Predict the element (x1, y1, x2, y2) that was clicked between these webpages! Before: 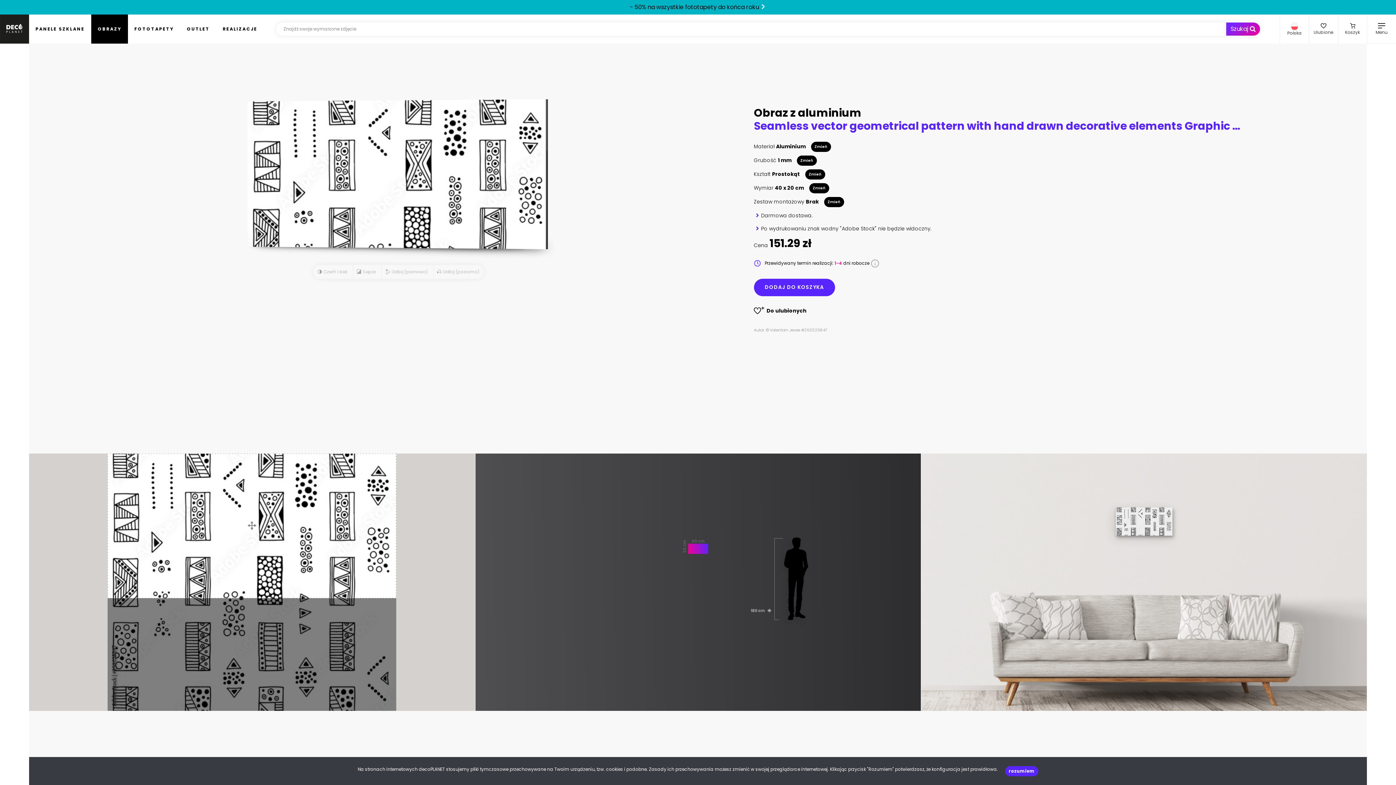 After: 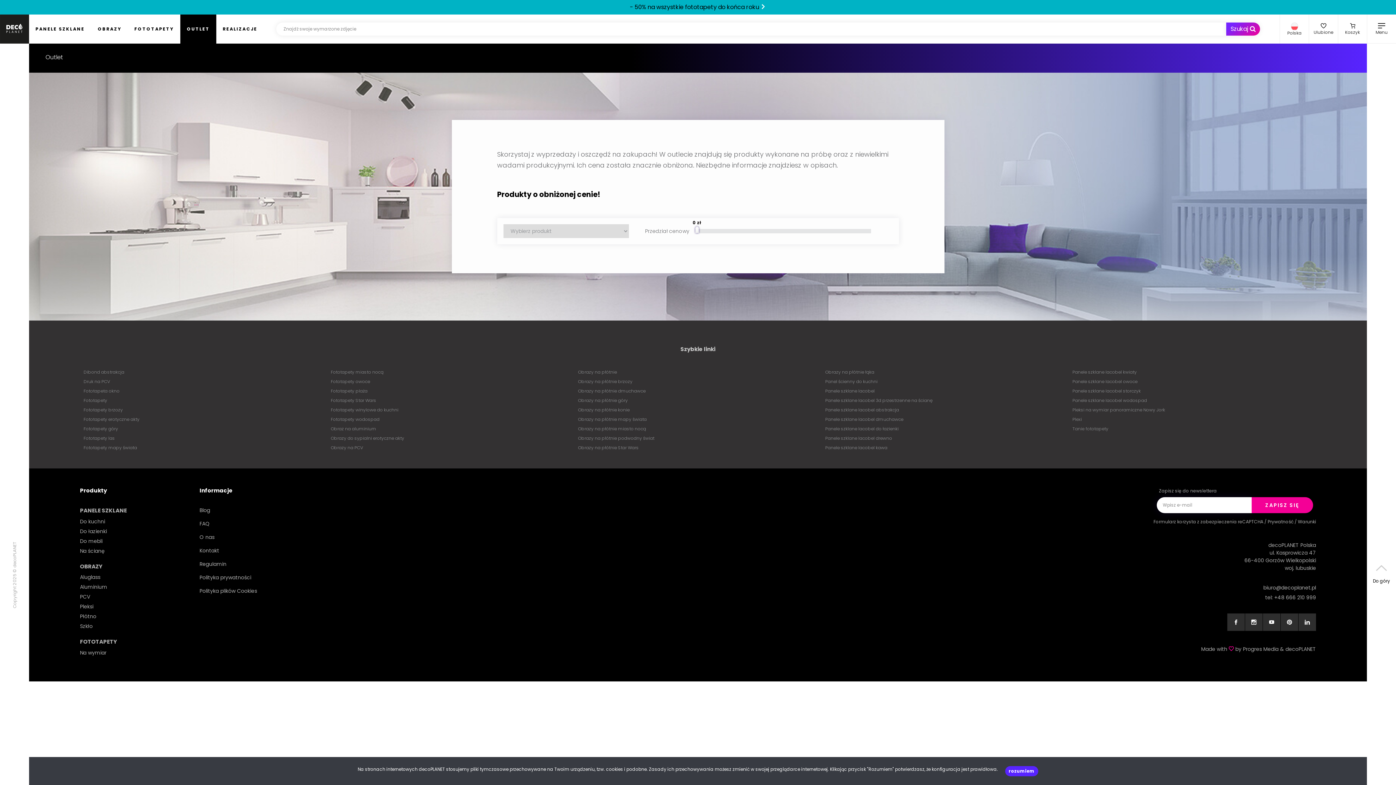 Action: bbox: (180, 14, 216, 43) label: Outlet